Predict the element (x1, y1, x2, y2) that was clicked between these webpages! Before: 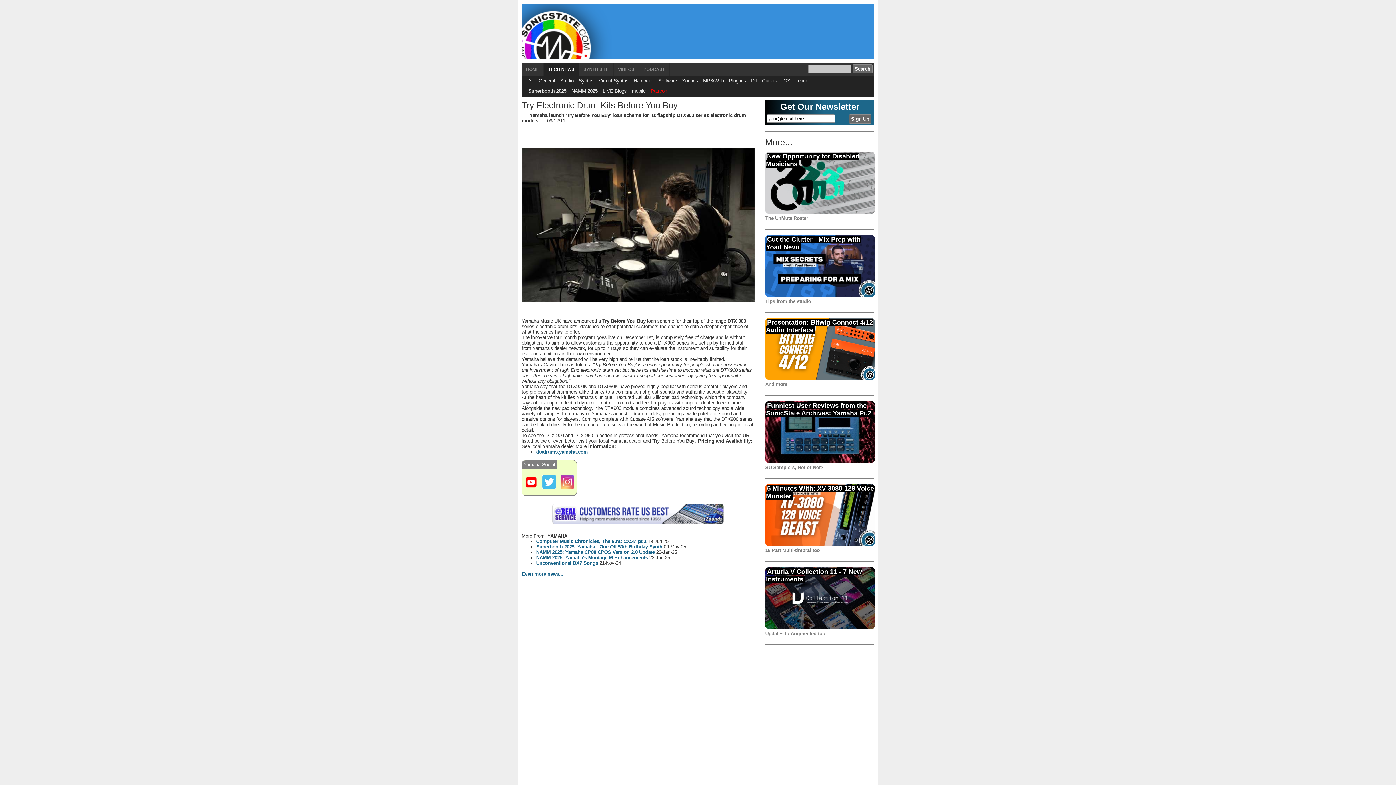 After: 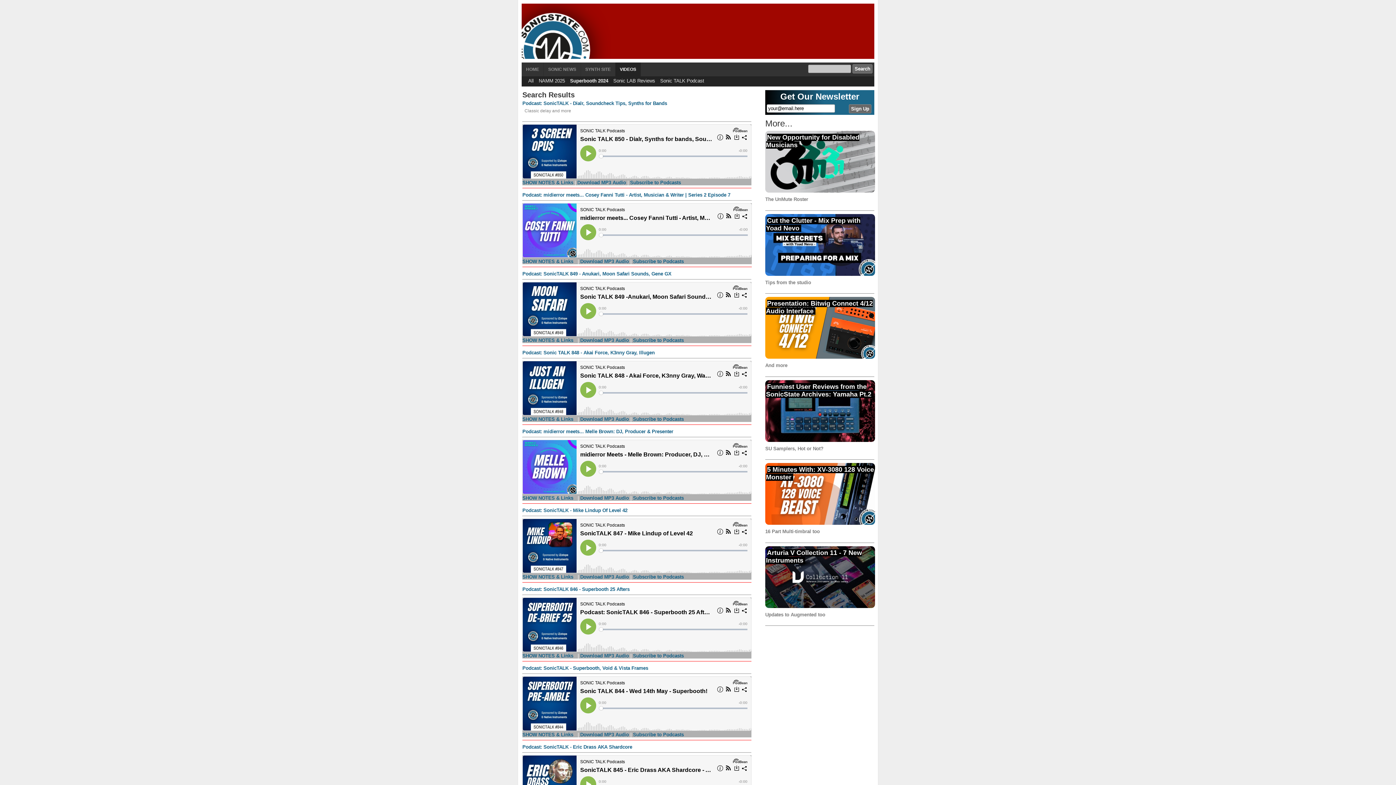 Action: label: PODCAST bbox: (639, 62, 669, 76)